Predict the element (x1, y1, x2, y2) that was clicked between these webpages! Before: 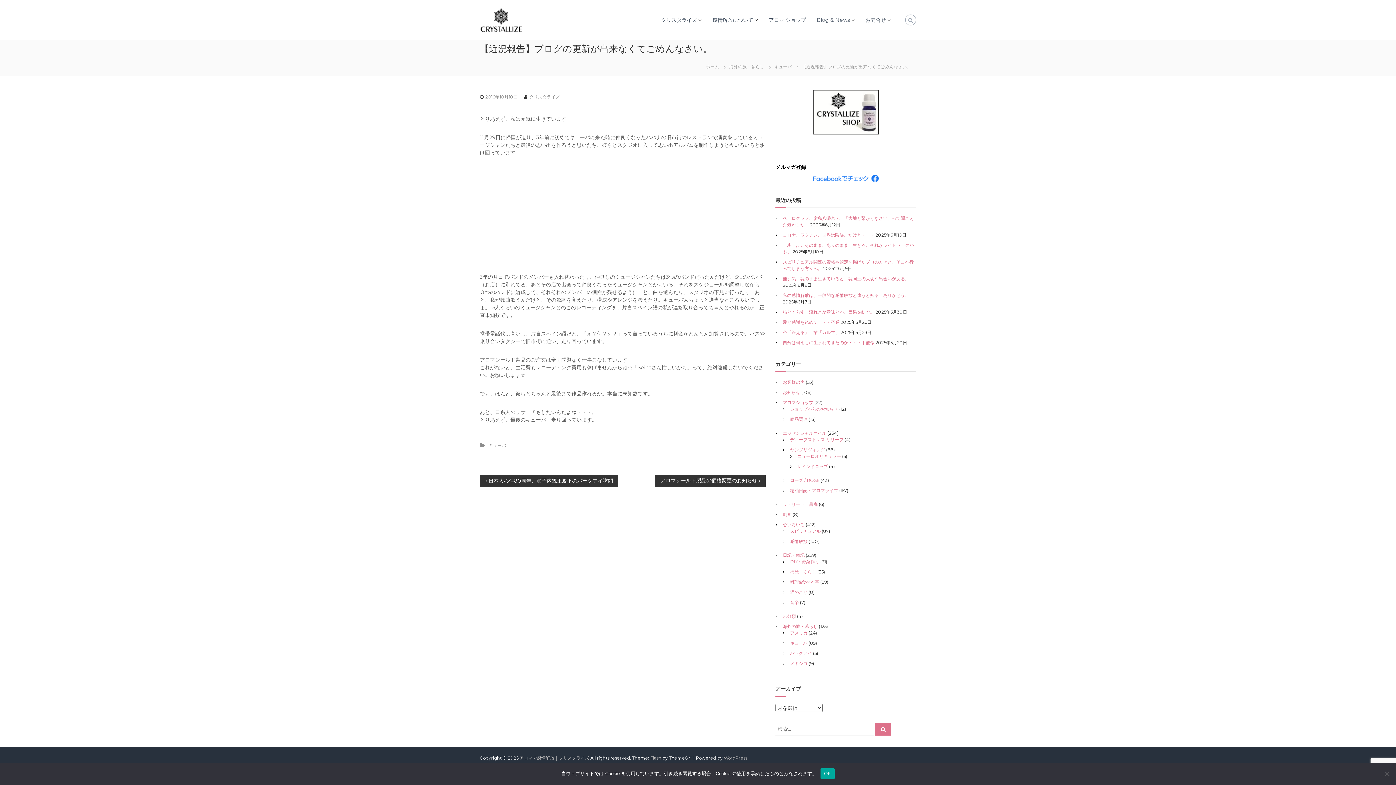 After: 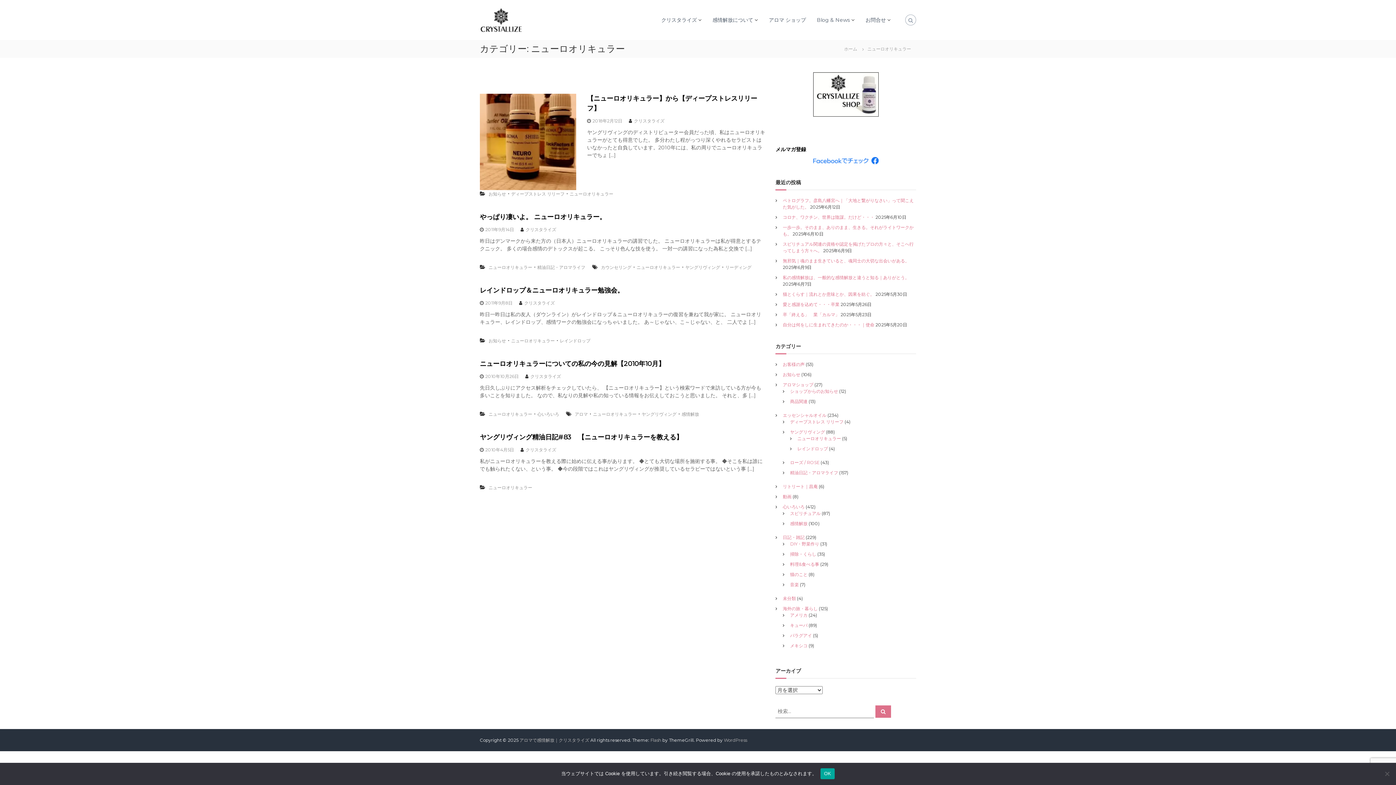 Action: bbox: (797, 453, 841, 459) label: ニューロオリキュラー